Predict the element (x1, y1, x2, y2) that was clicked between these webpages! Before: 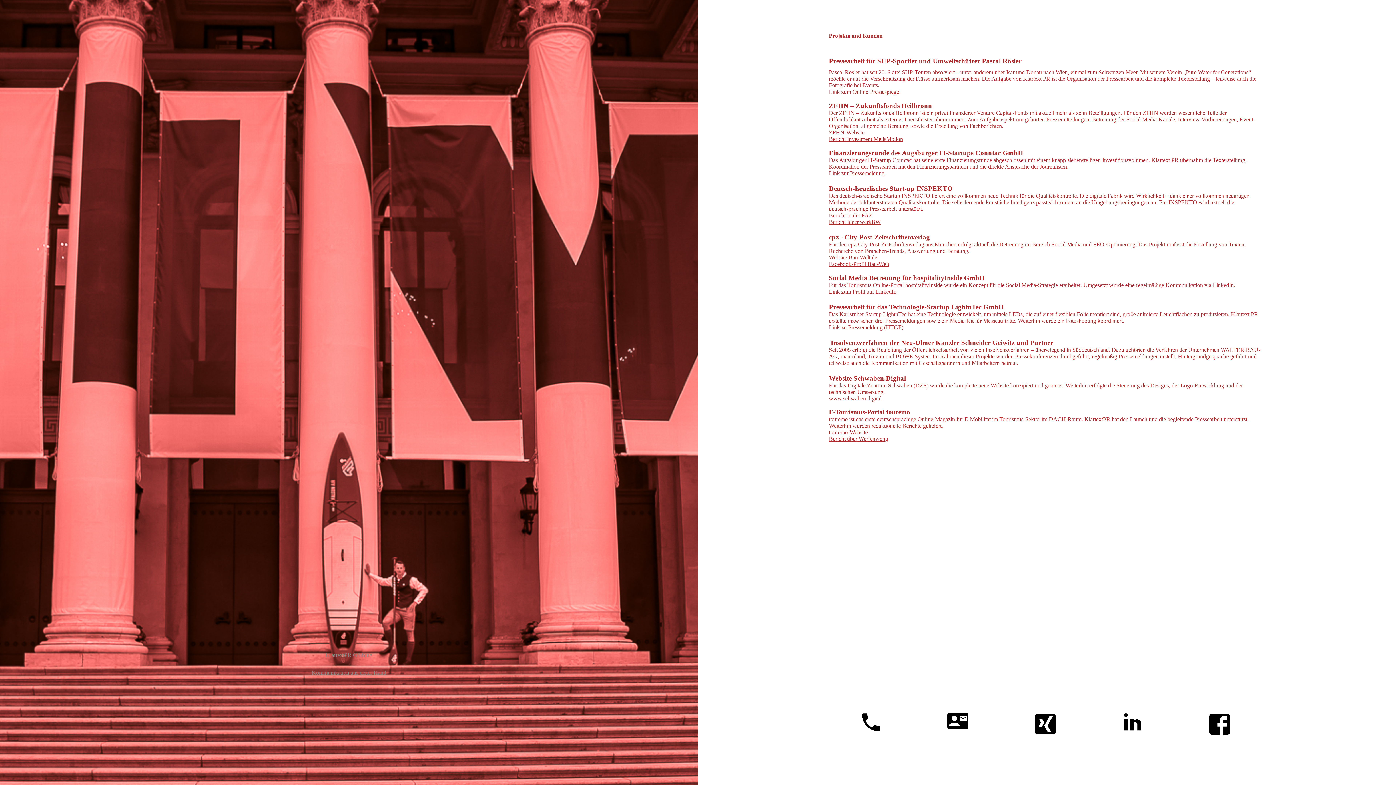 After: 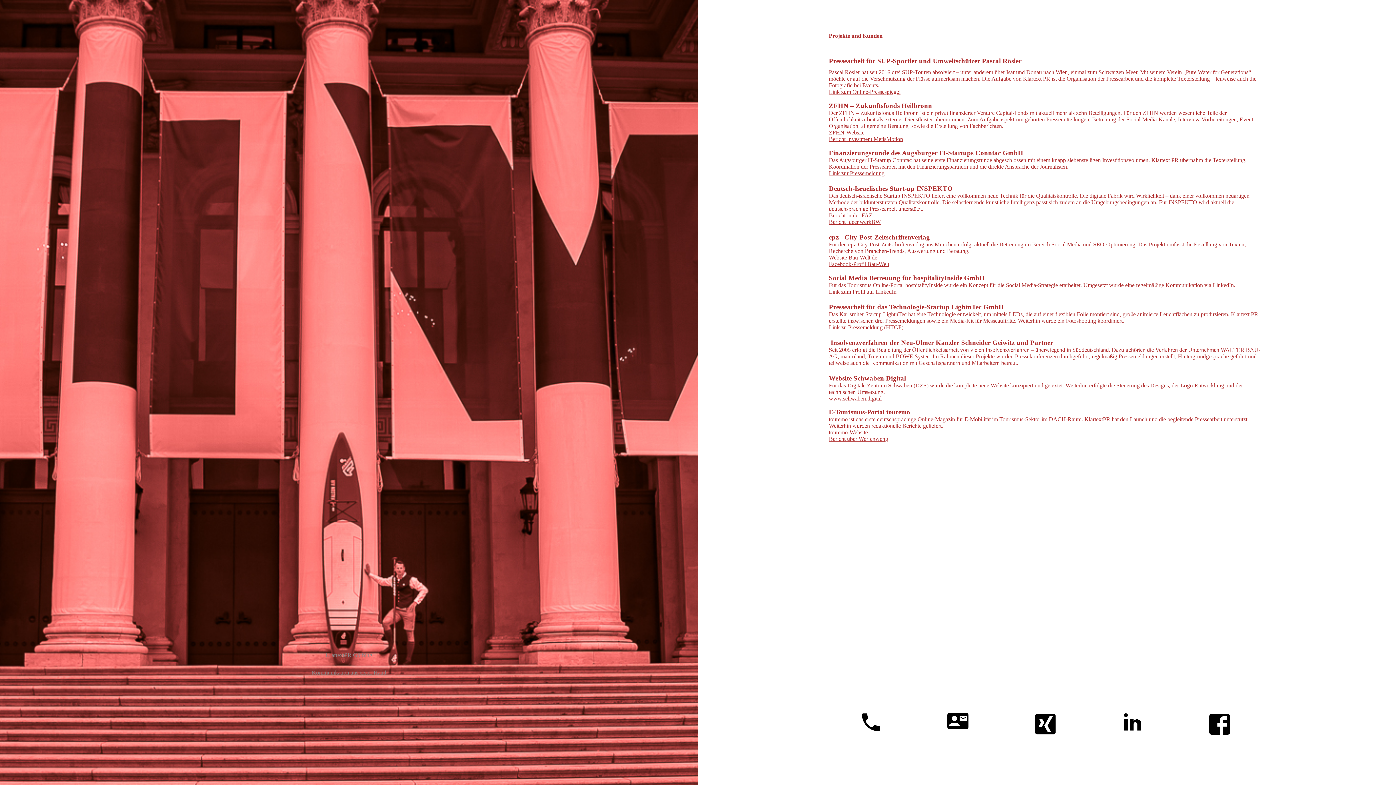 Action: label: Website Bau-Welt.de bbox: (829, 254, 877, 260)